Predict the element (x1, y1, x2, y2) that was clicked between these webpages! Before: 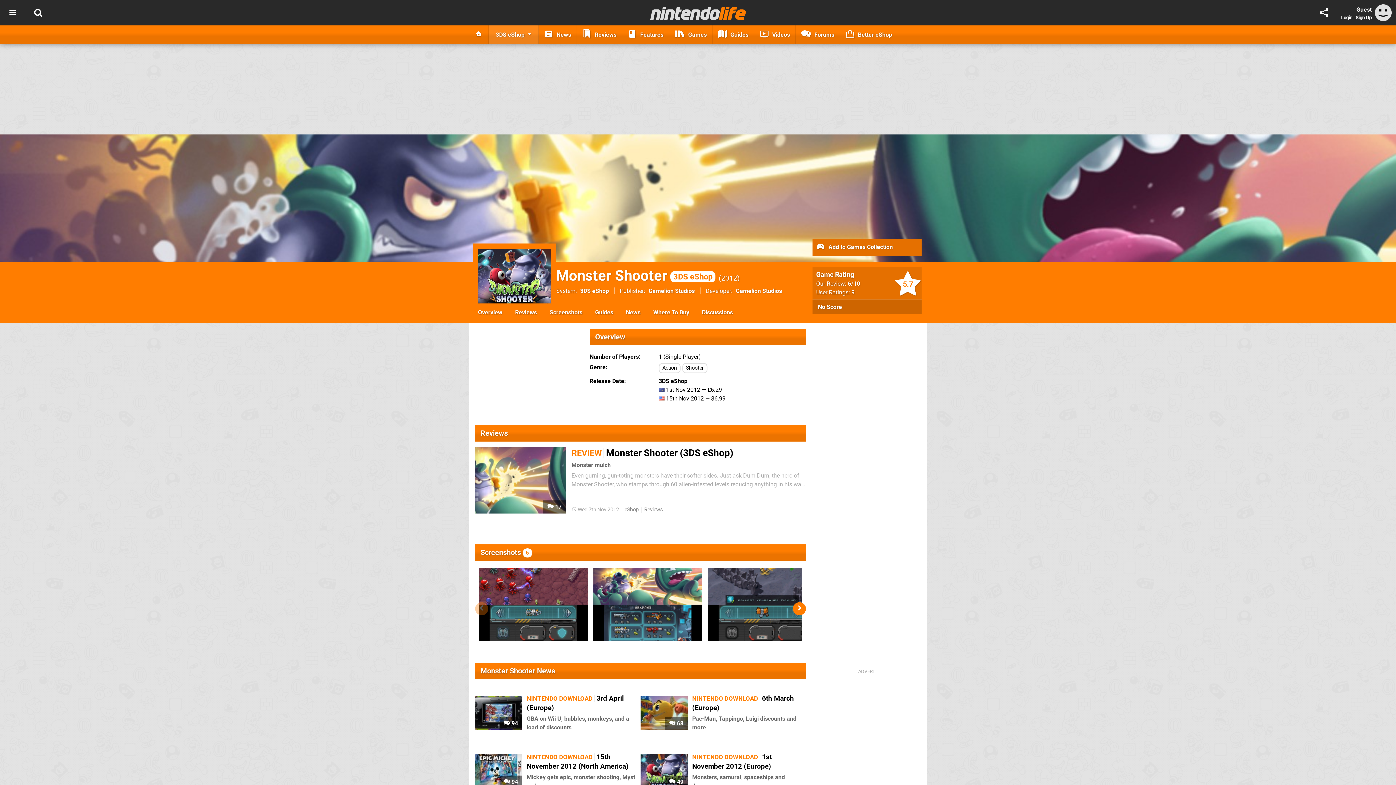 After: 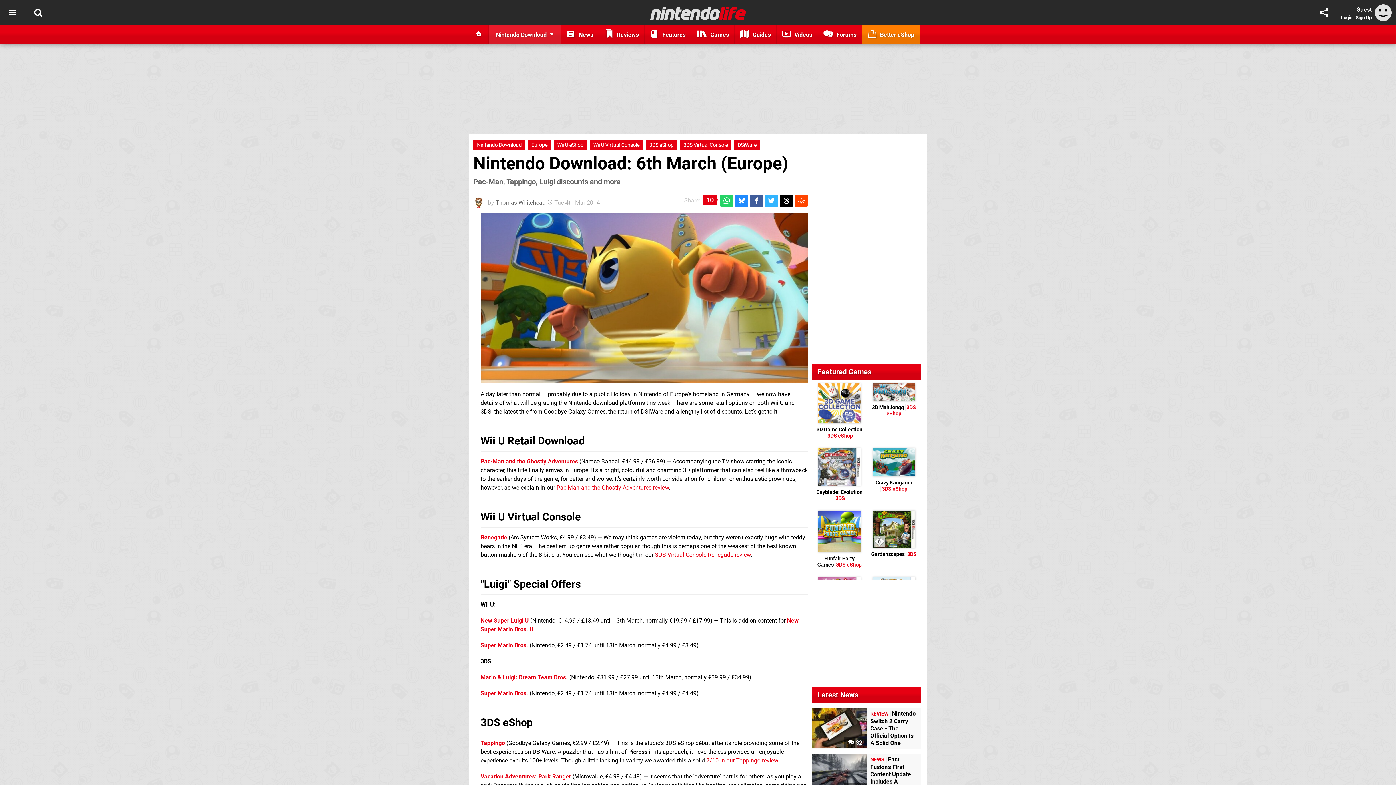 Action: bbox: (640, 696, 688, 730)